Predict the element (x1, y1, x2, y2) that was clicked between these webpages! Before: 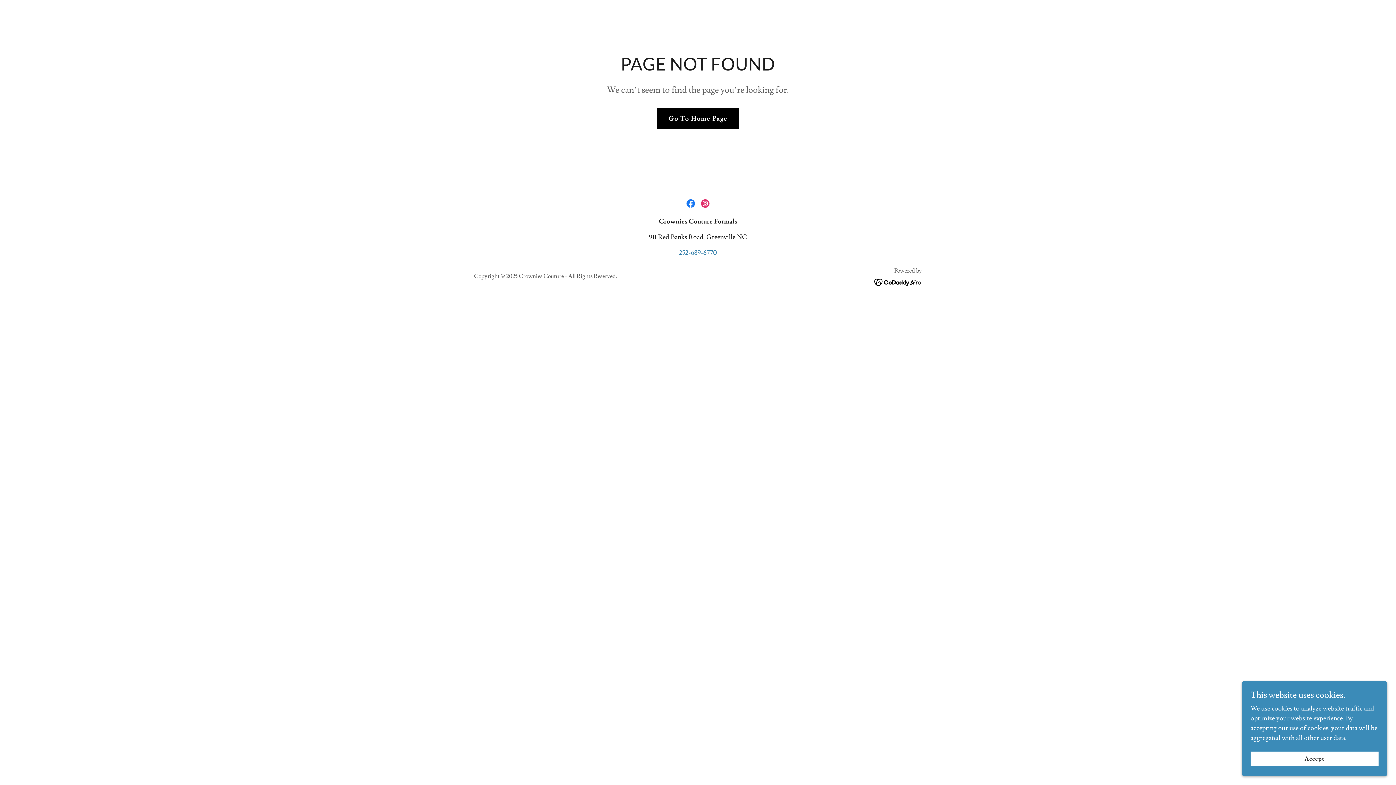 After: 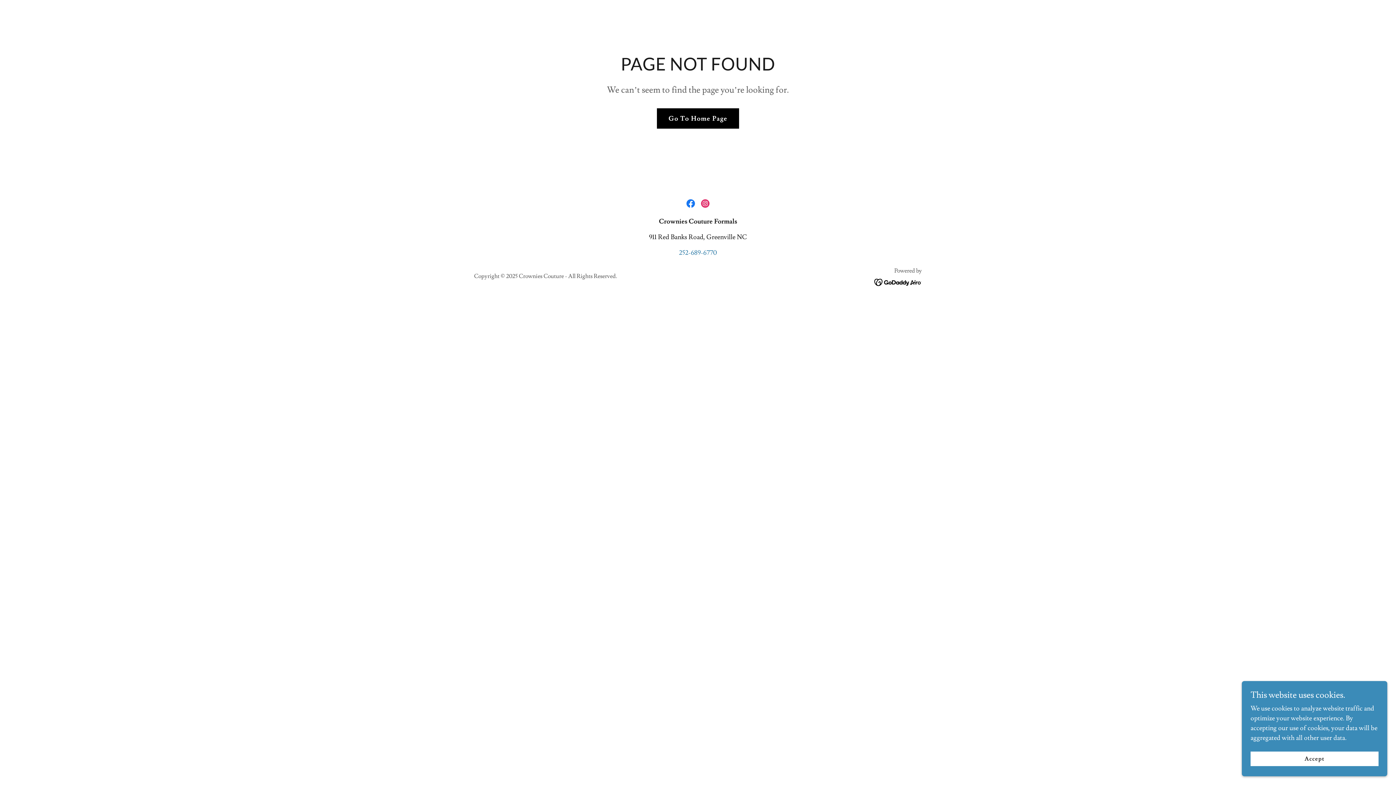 Action: label: Facebook Social Link bbox: (683, 196, 698, 210)